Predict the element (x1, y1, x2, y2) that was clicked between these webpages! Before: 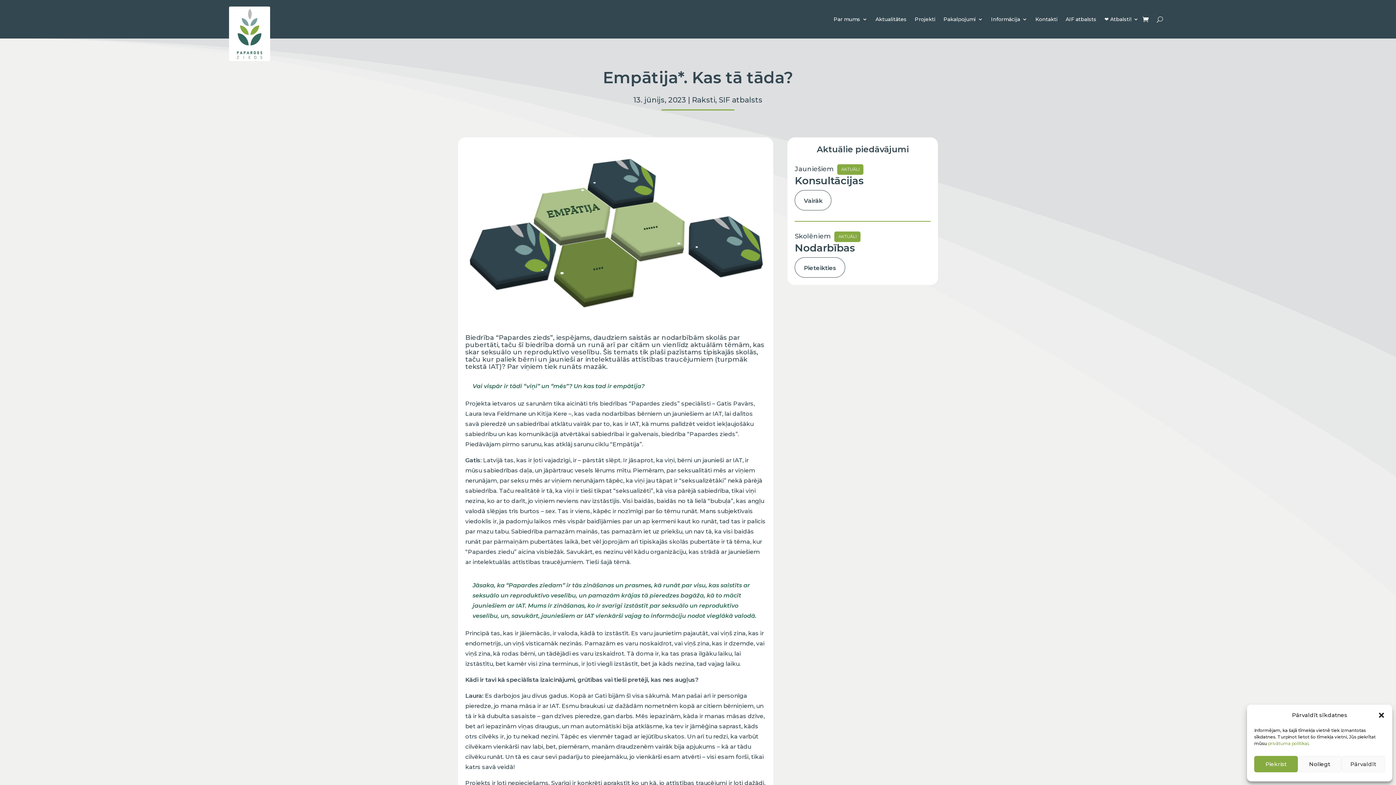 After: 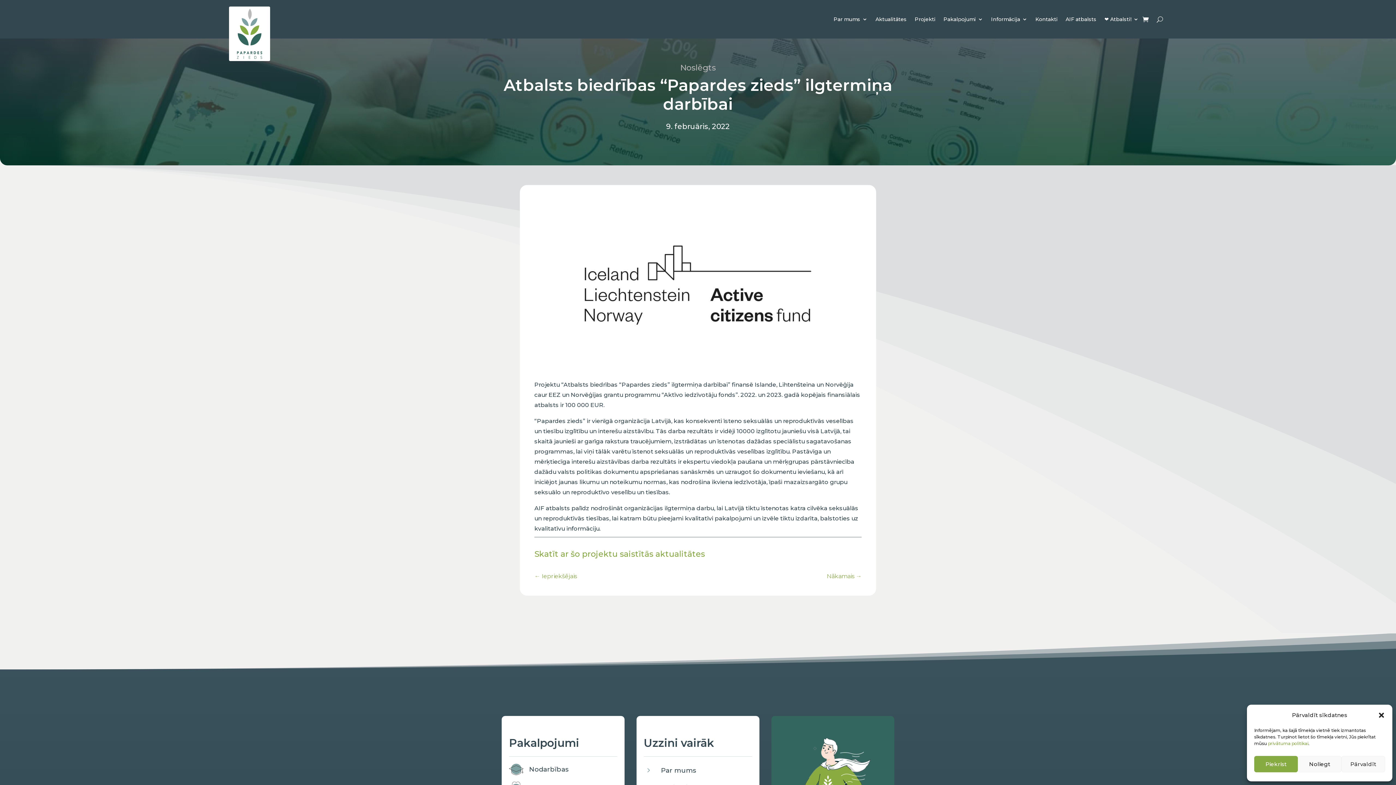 Action: label: AIF atbalsts bbox: (1065, 5, 1096, 33)